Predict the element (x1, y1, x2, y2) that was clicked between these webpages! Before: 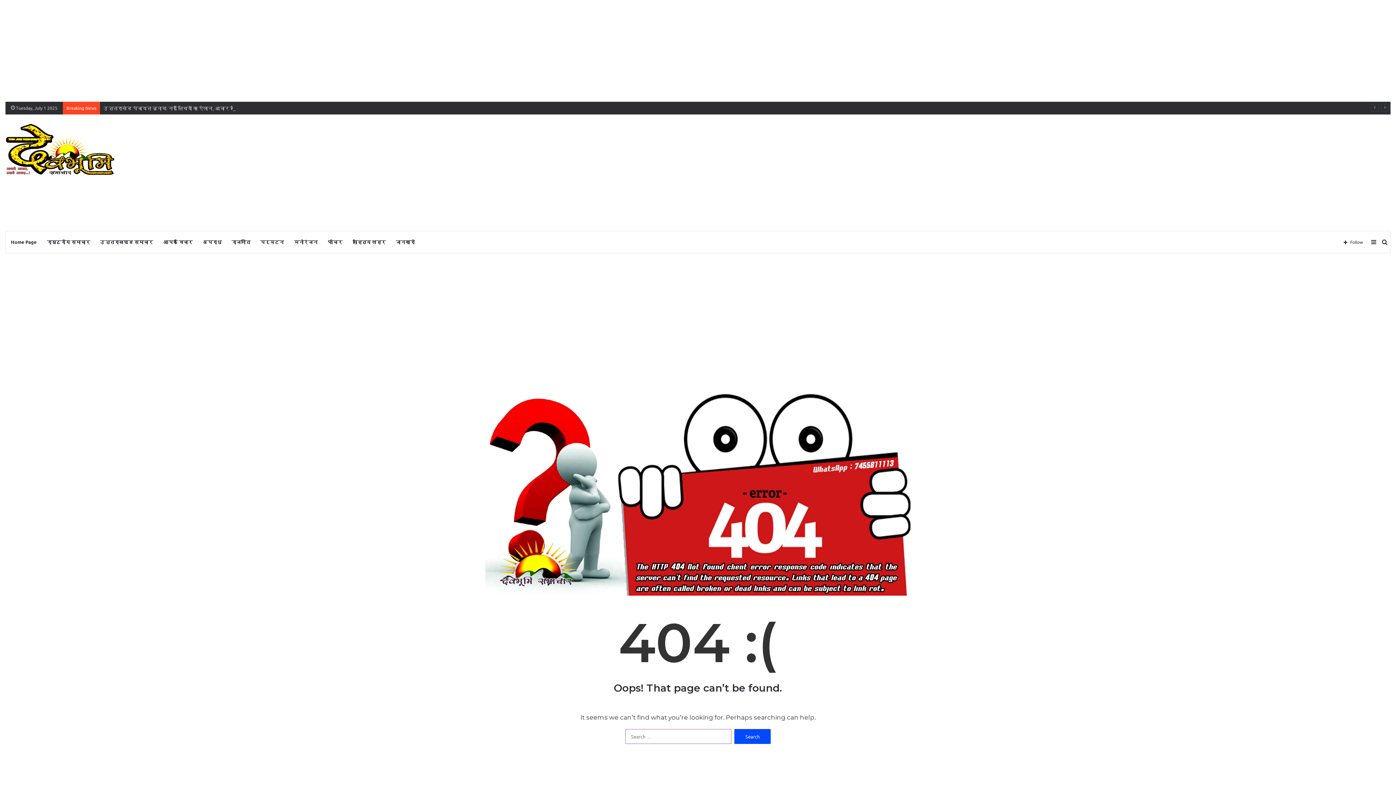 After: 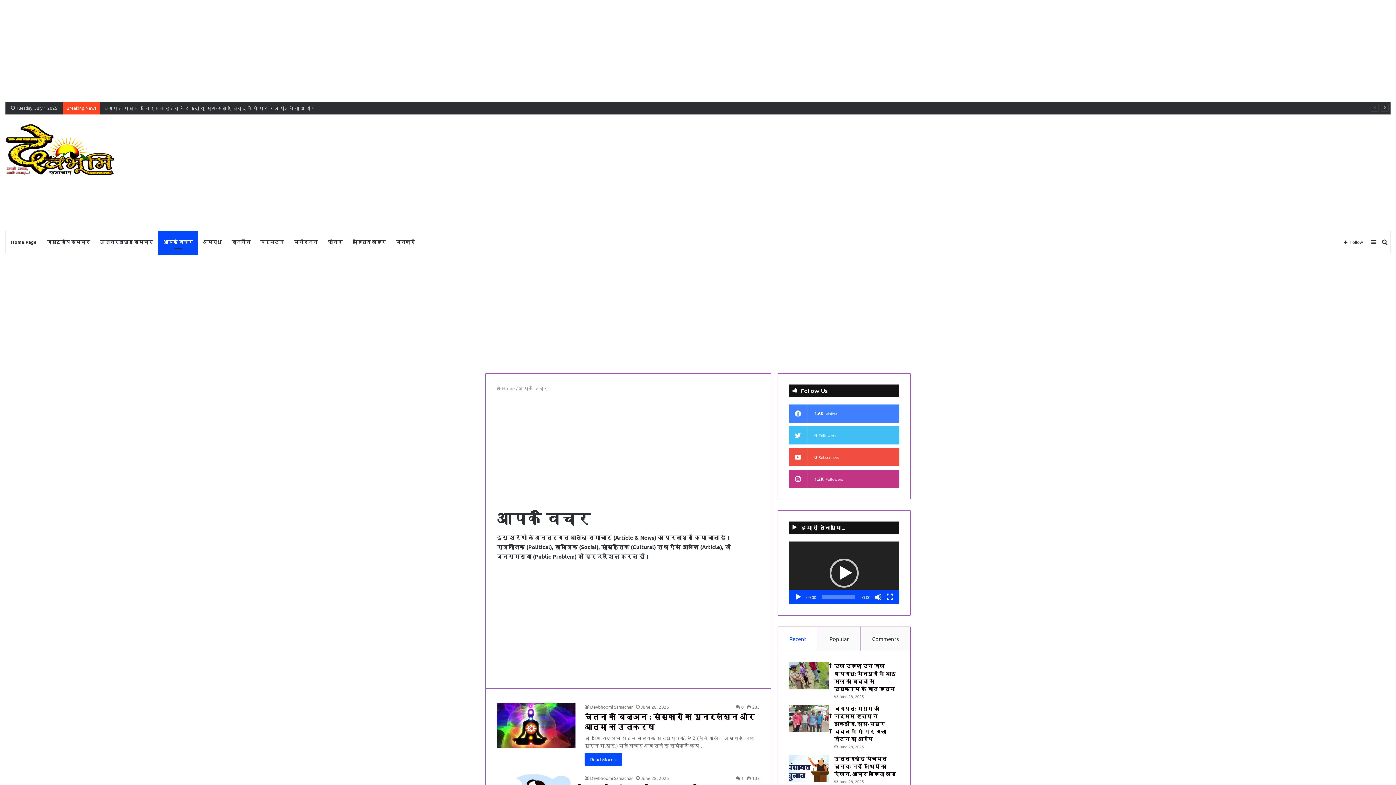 Action: label: आपके विचार bbox: (158, 231, 197, 253)